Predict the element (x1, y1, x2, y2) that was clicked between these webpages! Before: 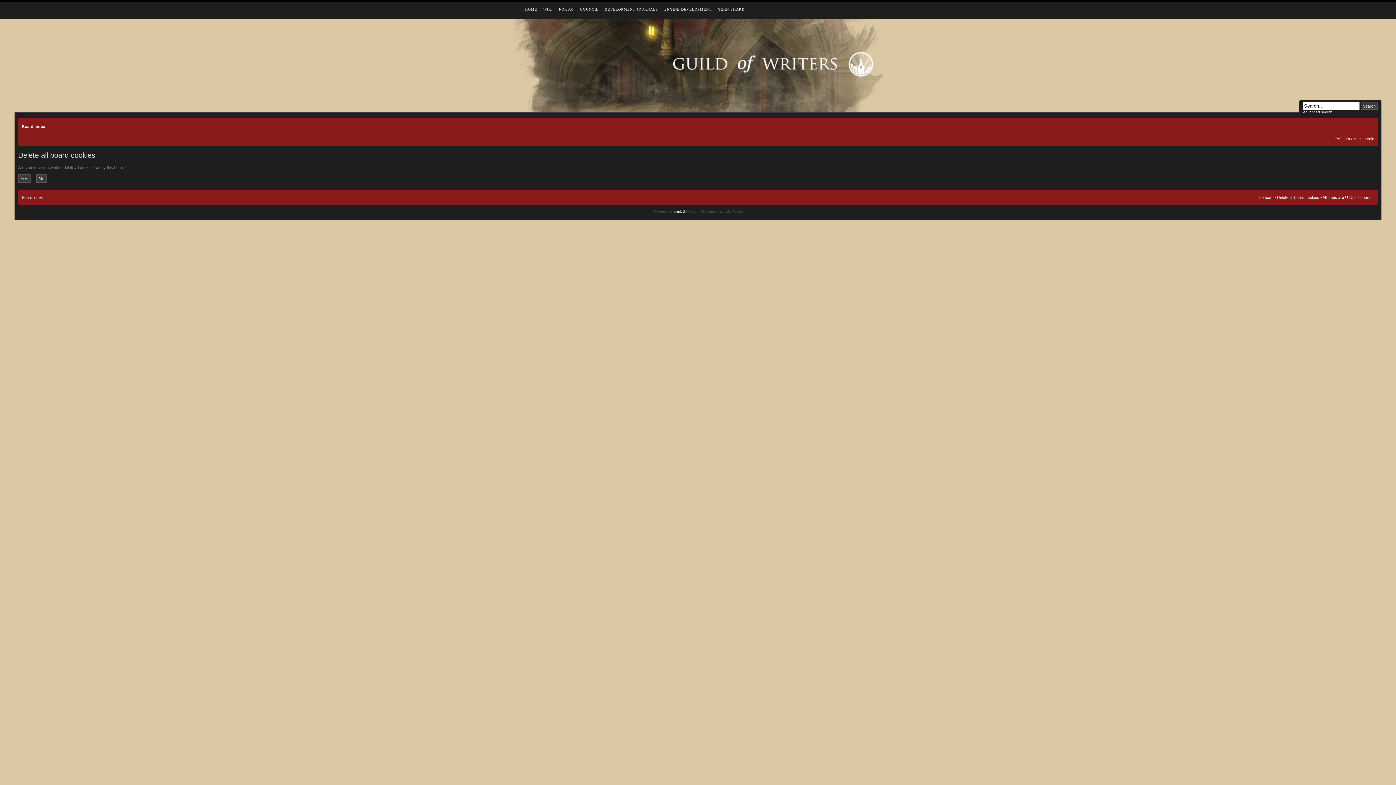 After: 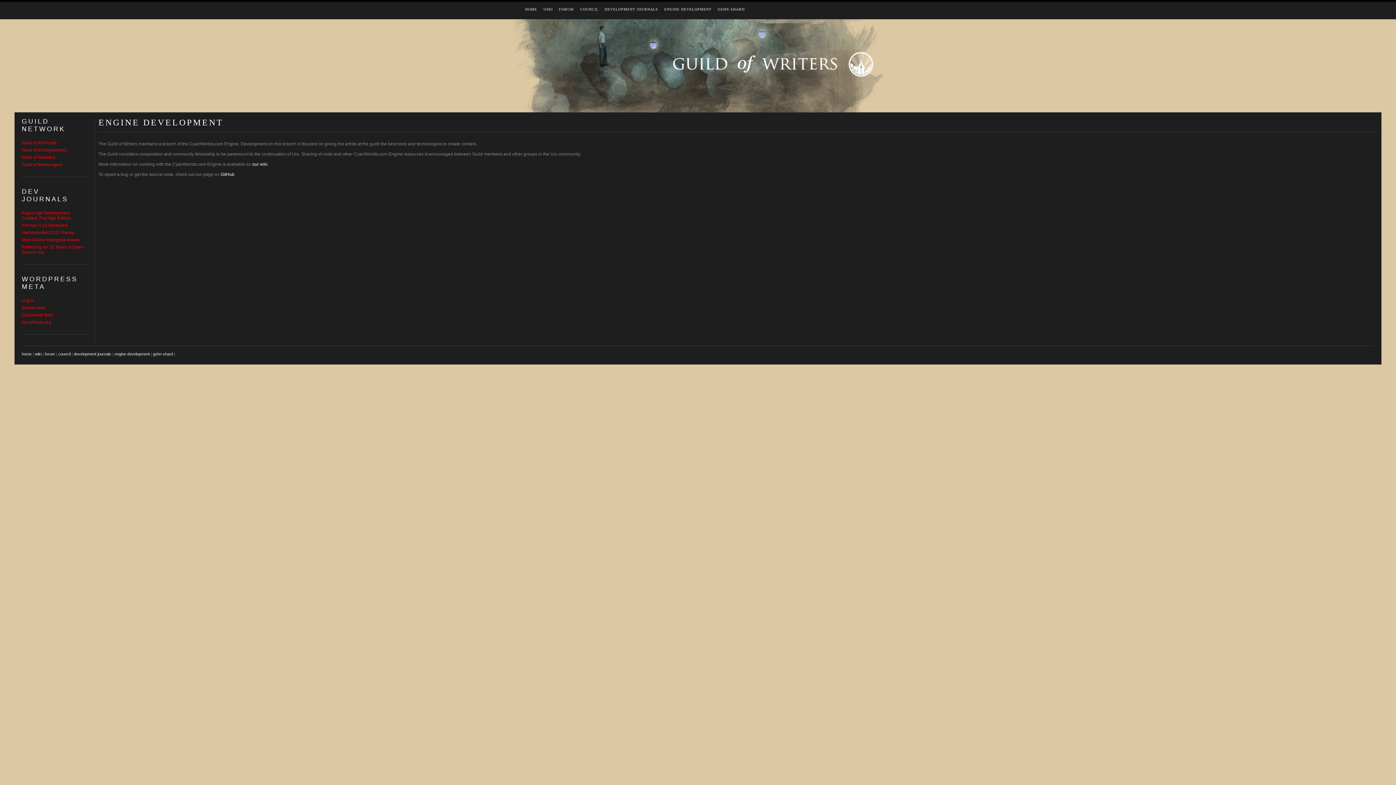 Action: label: ENGINE DEVELOPMENT bbox: (662, 5, 713, 13)